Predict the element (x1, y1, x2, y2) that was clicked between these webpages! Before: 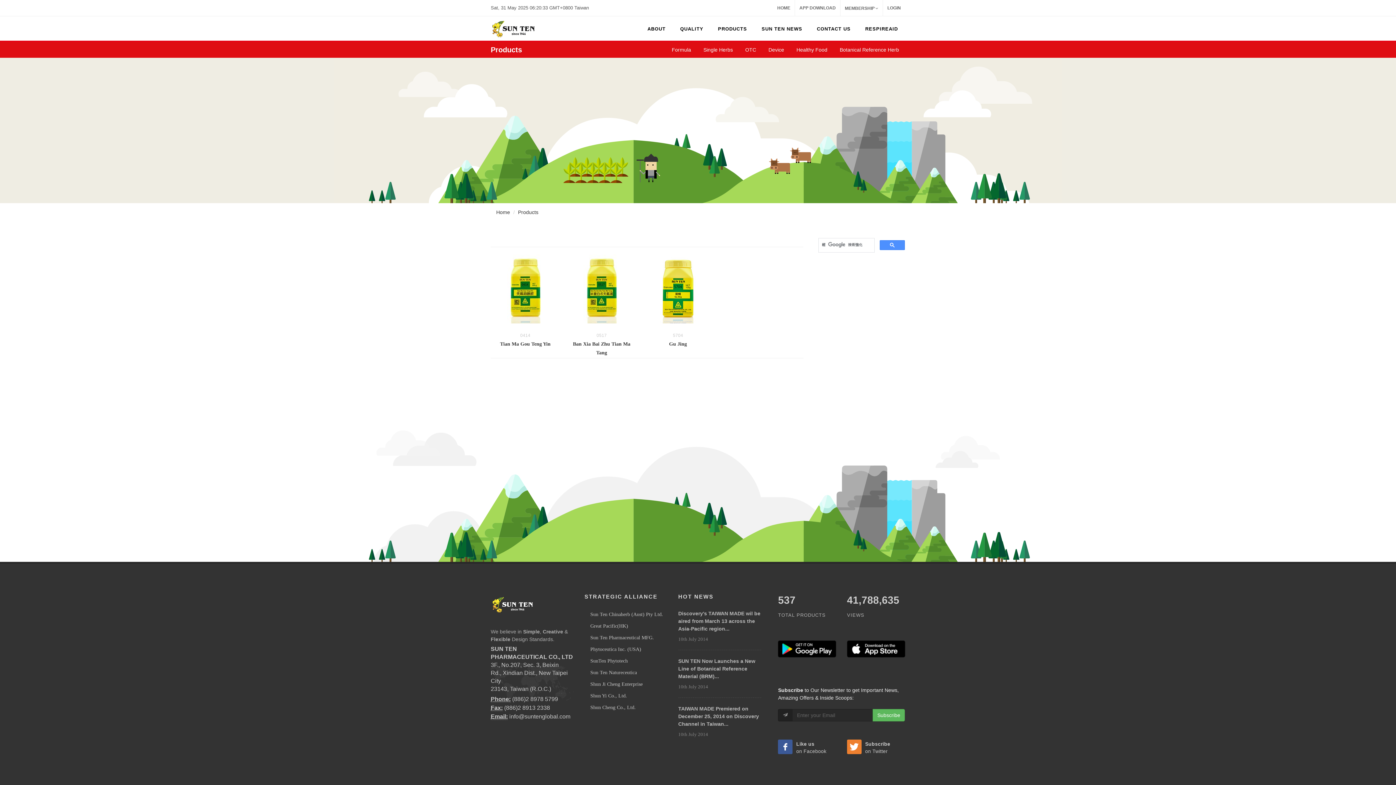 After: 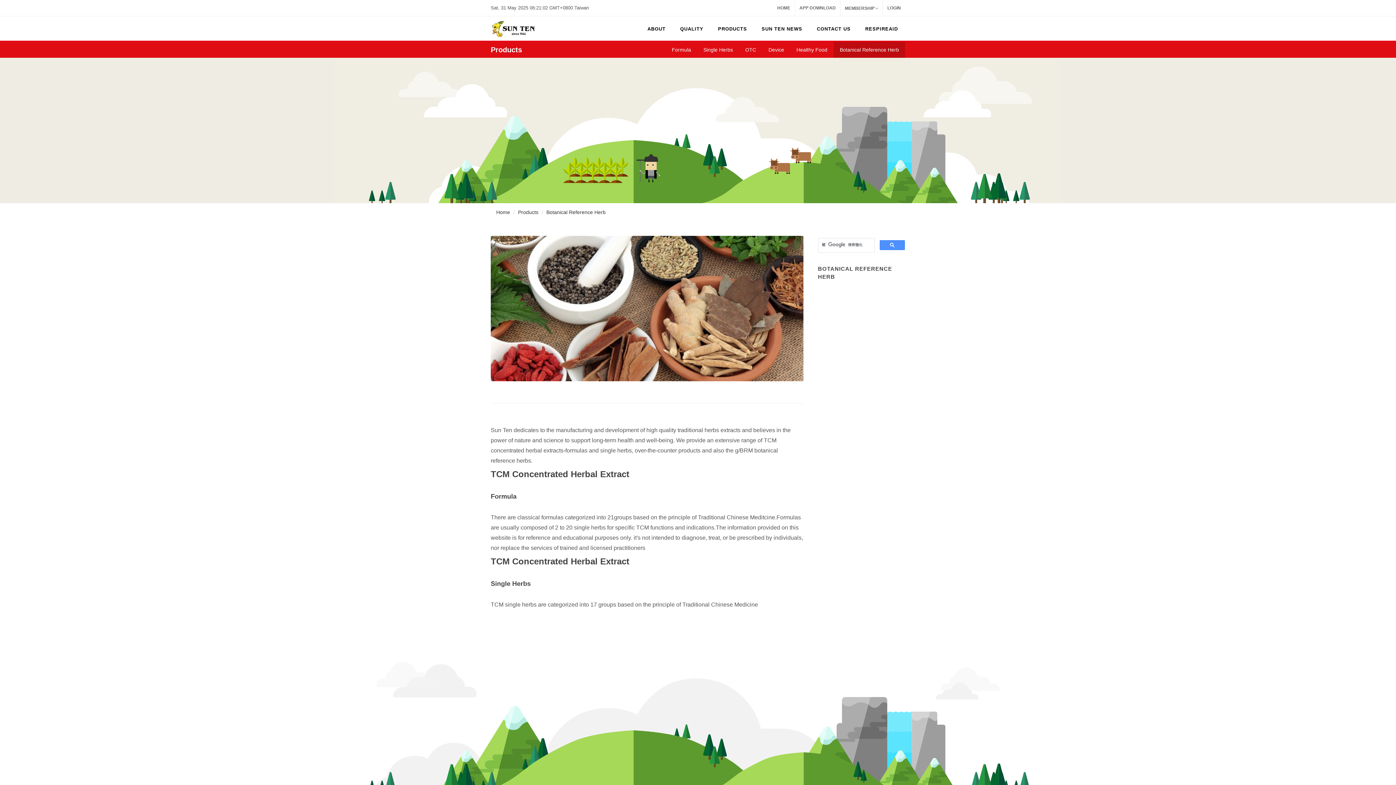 Action: label: Botanical Reference Herb bbox: (833, 41, 905, 57)